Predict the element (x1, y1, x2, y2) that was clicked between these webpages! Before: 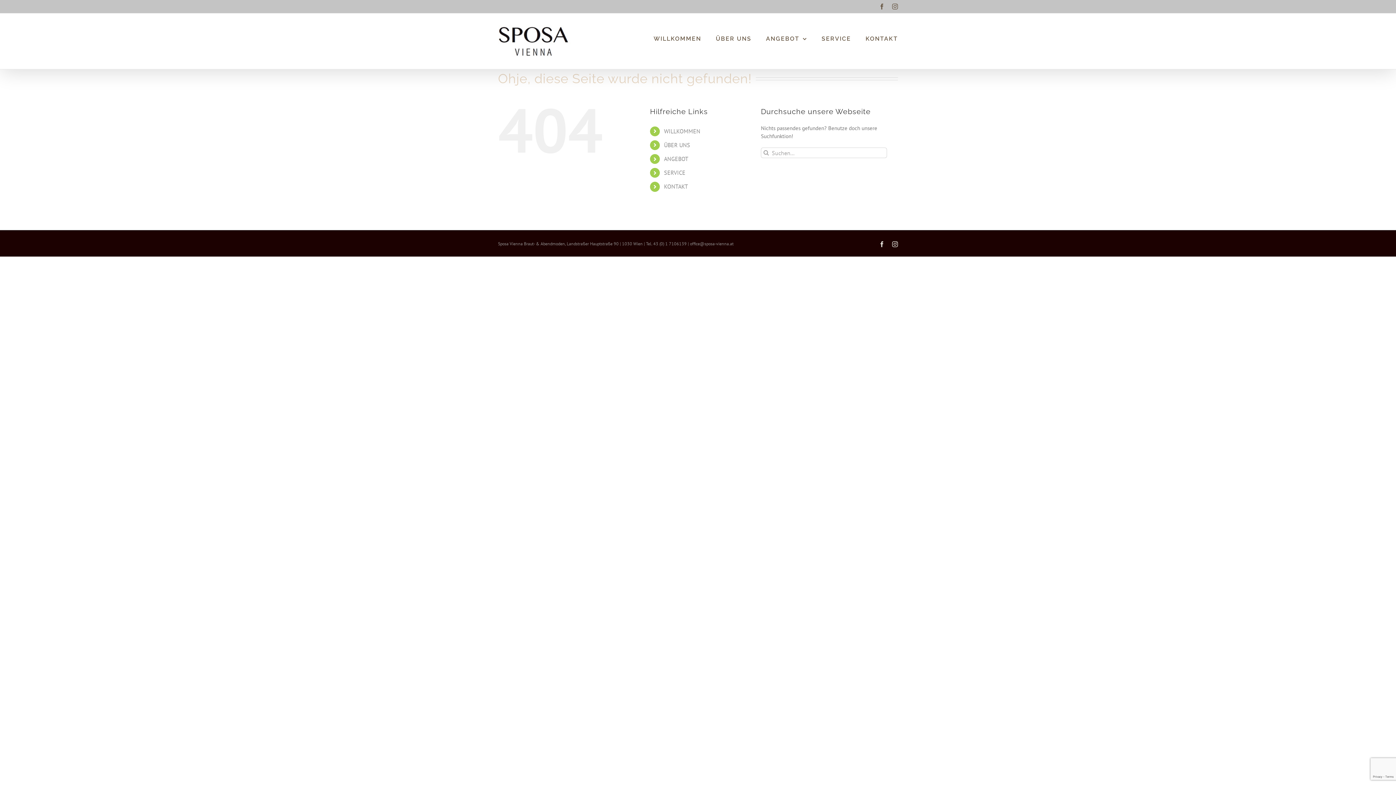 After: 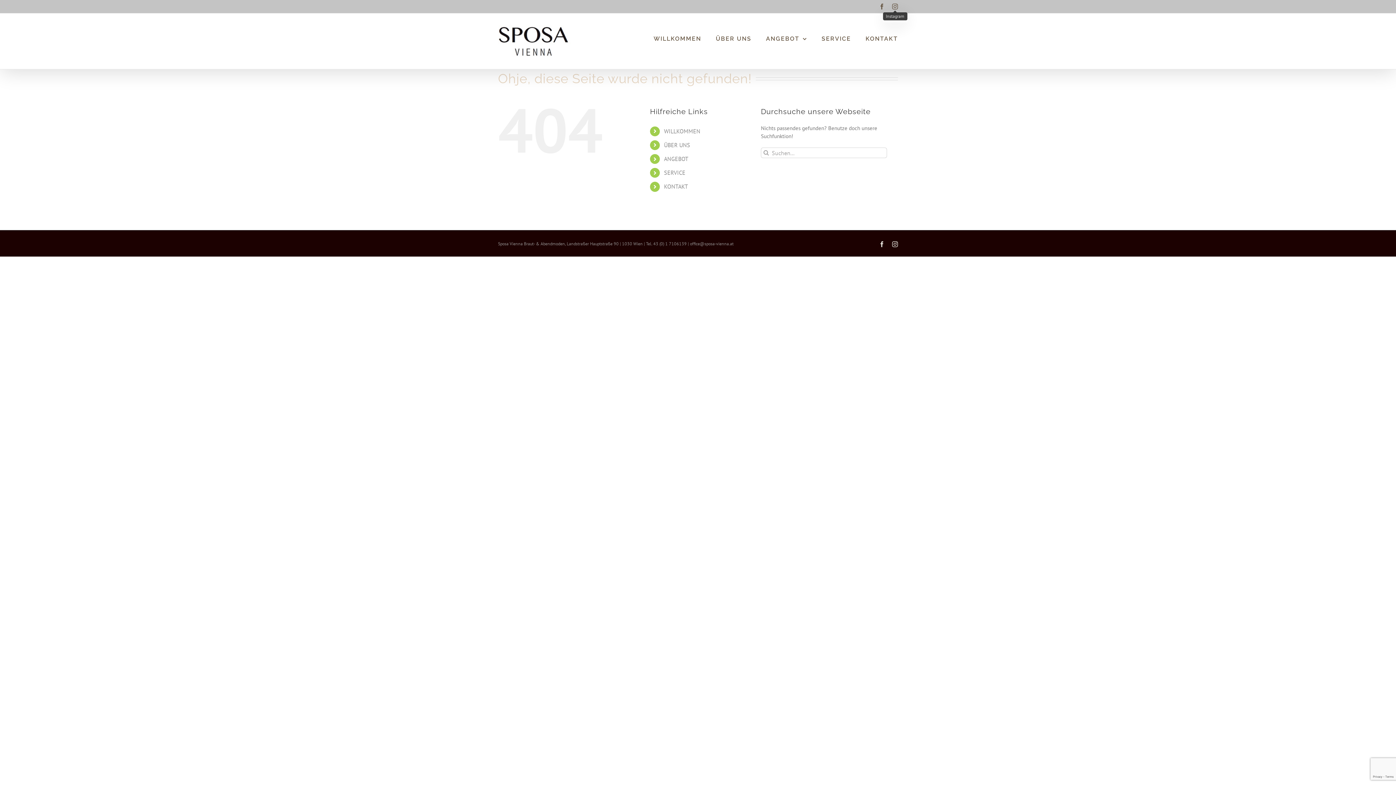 Action: label: Instagram bbox: (892, 3, 898, 9)